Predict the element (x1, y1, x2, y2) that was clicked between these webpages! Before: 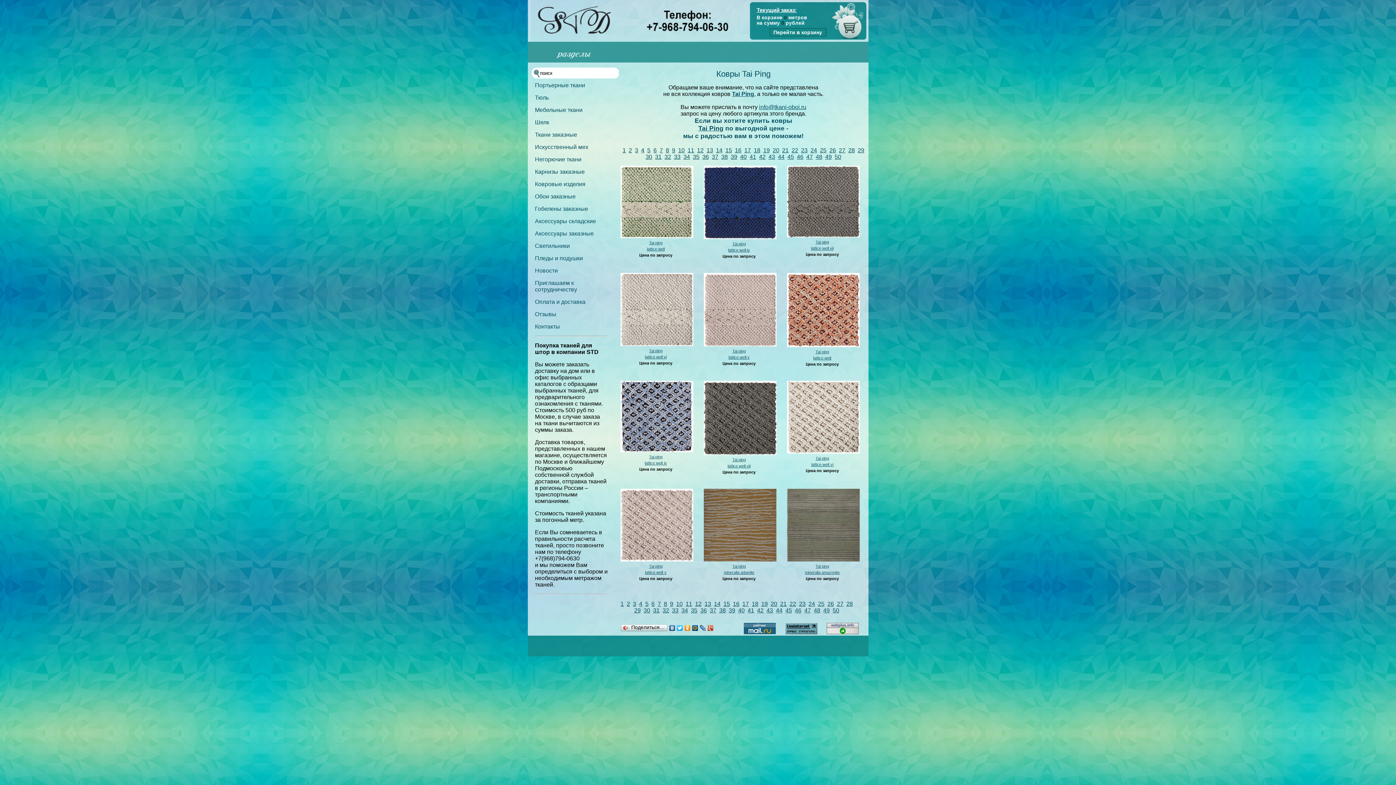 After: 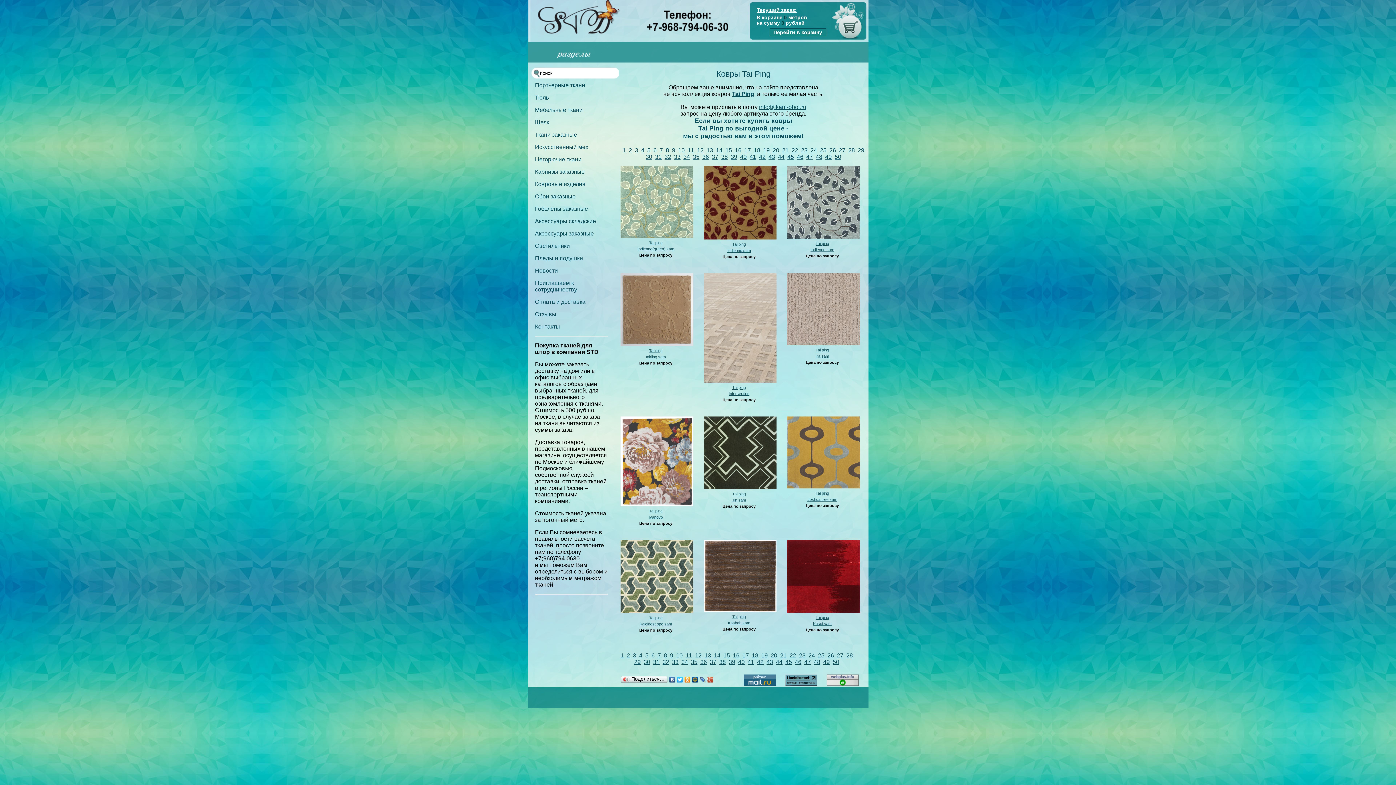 Action: label: 10 bbox: (677, 147, 685, 153)